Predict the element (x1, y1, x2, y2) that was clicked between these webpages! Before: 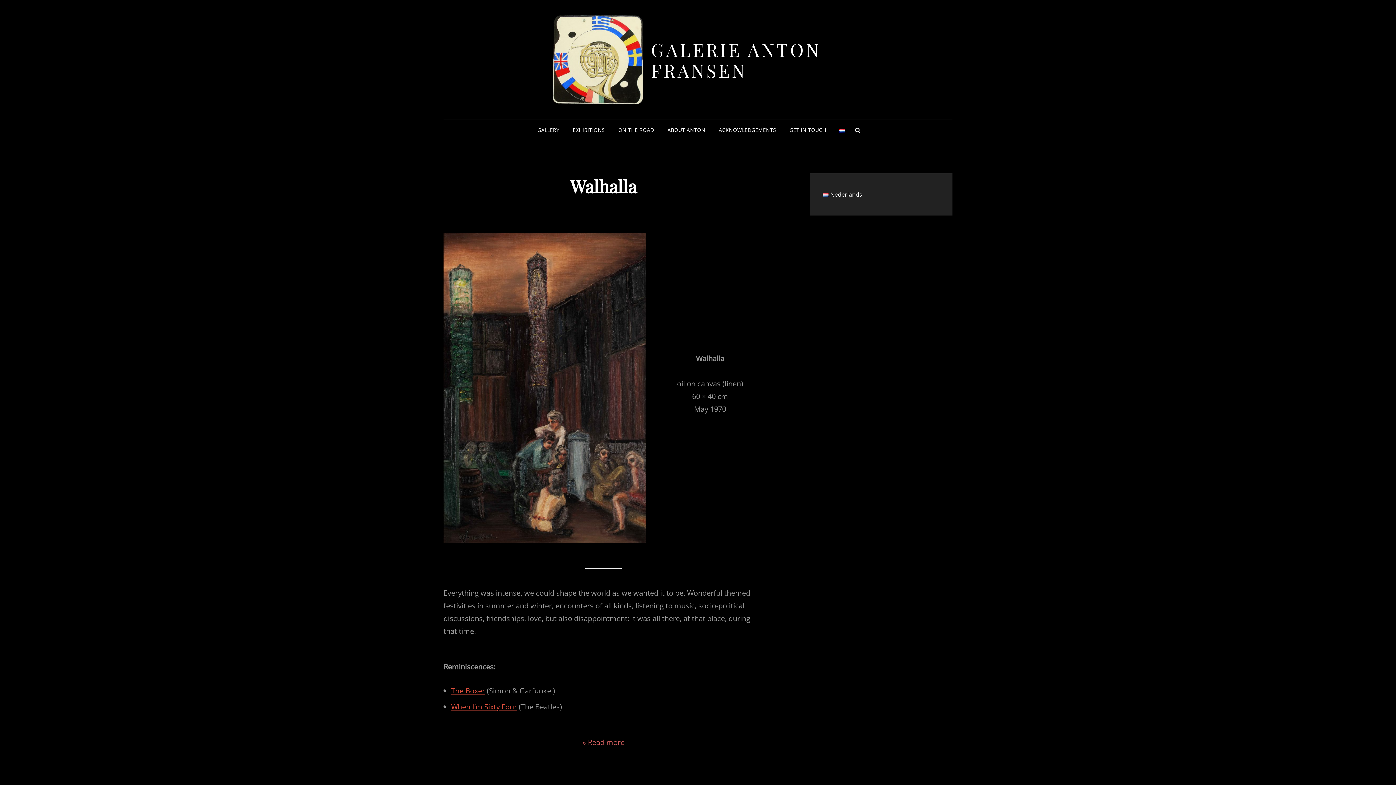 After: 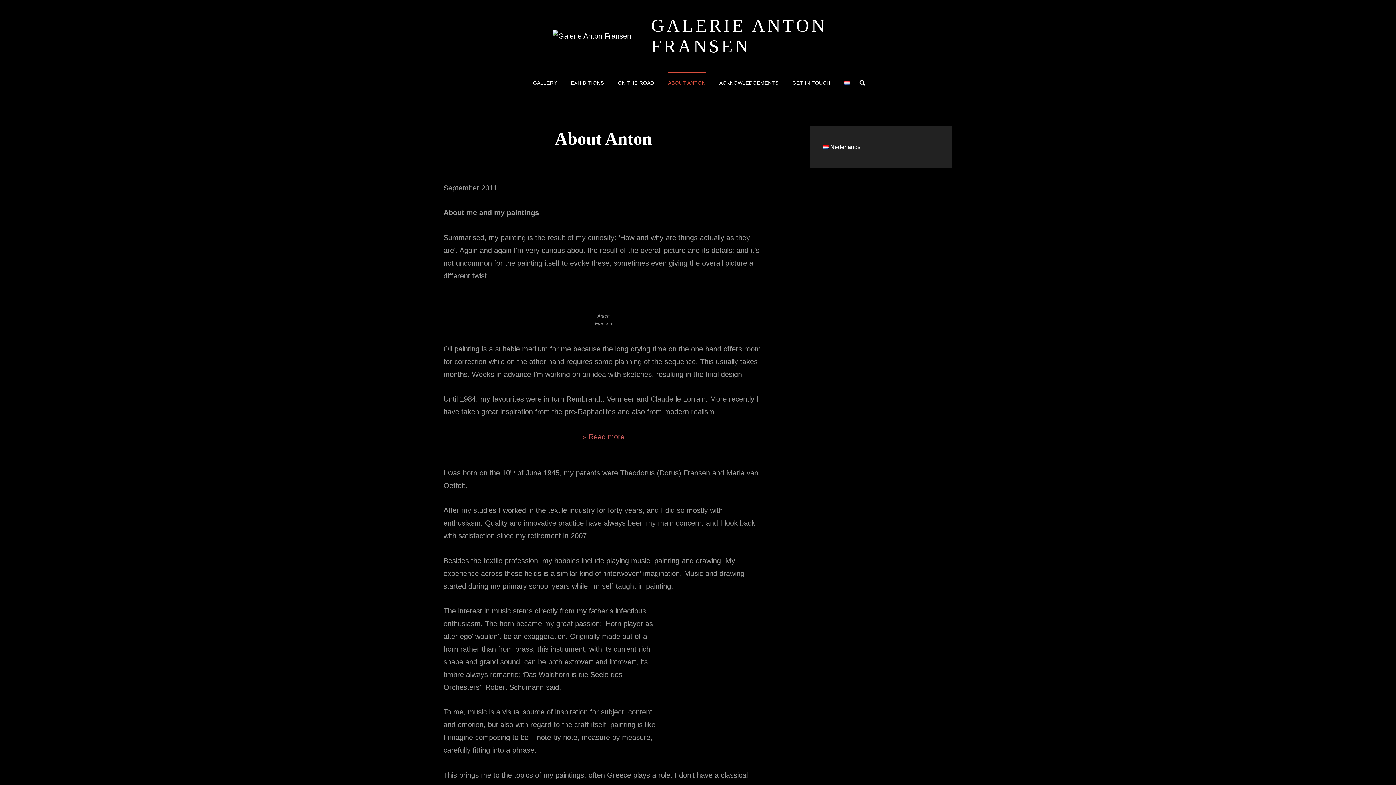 Action: bbox: (661, 120, 711, 140) label: ABOUT ANTON